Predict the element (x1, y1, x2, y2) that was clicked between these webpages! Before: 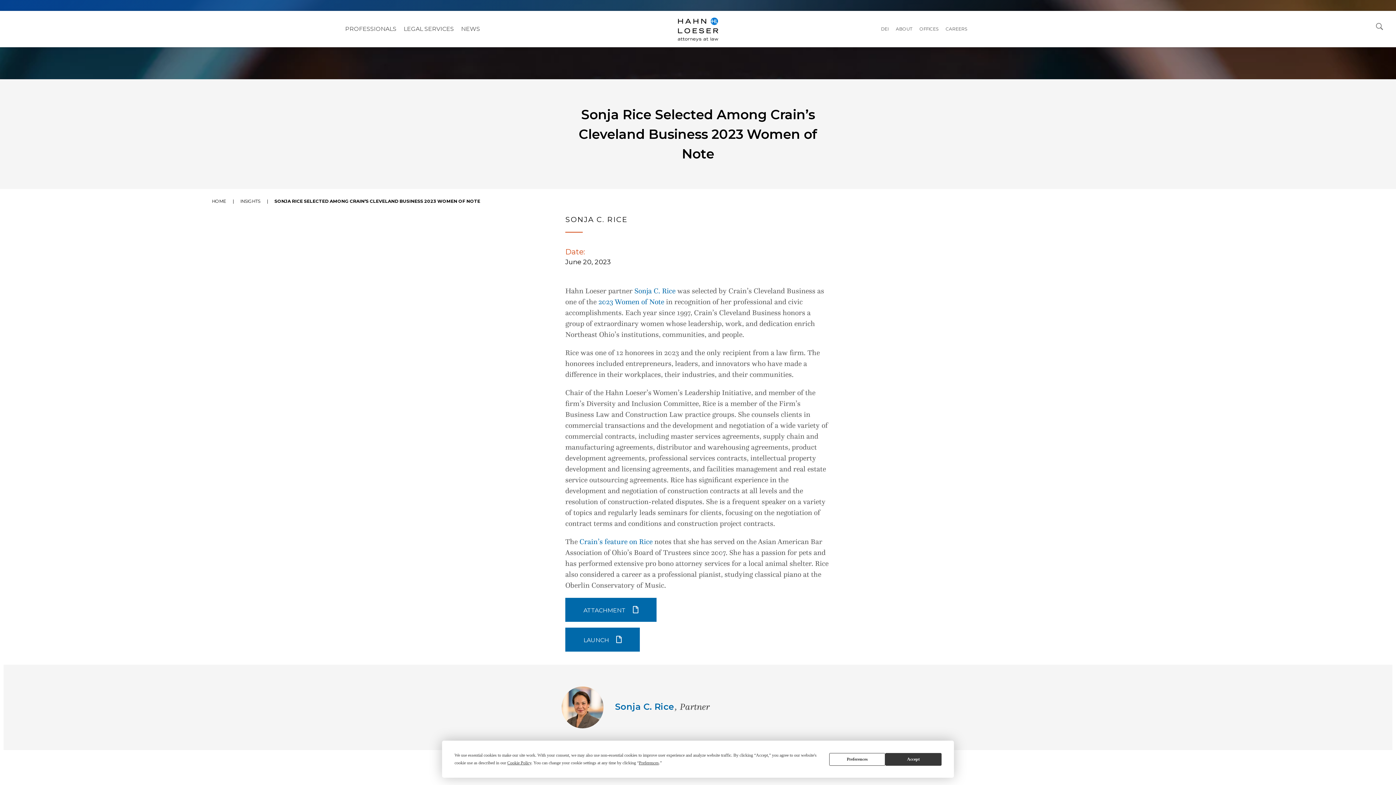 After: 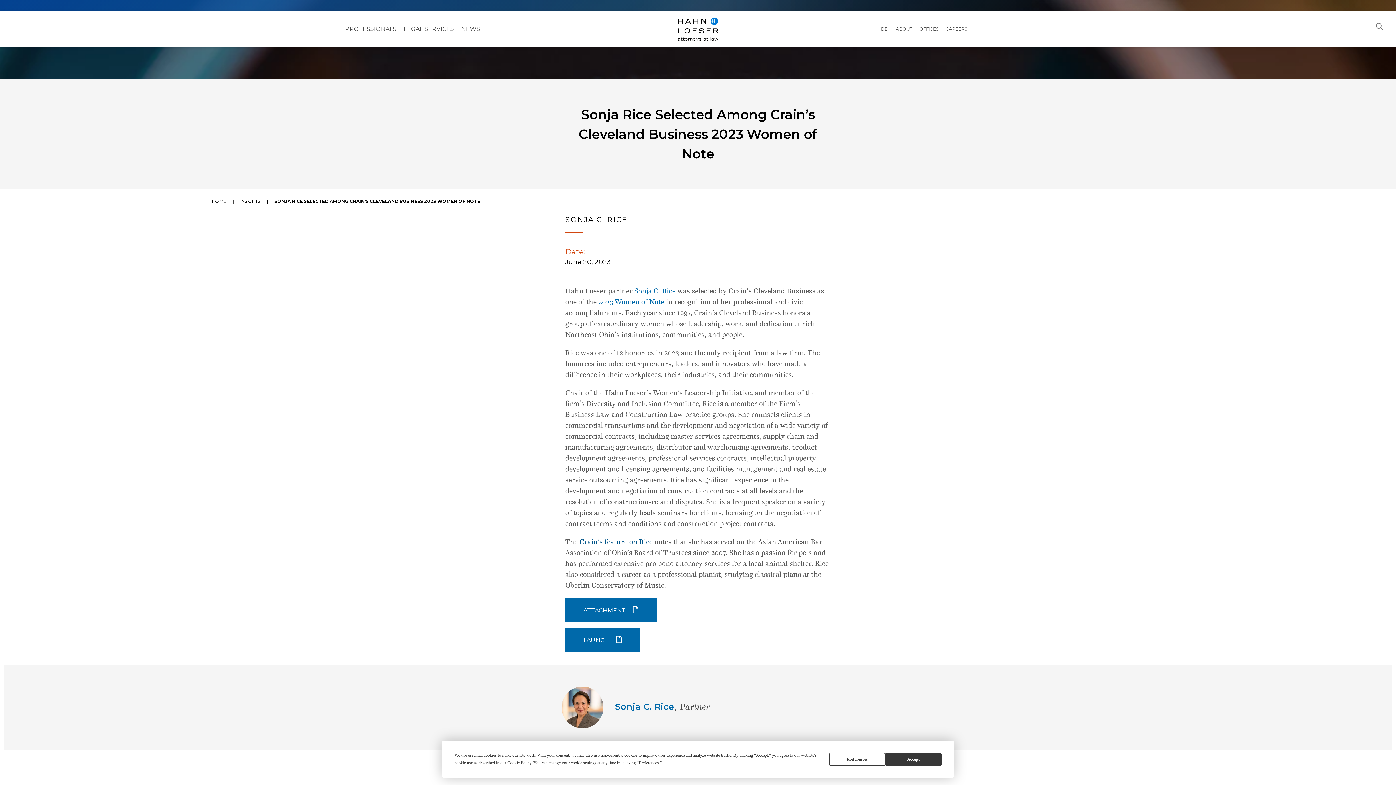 Action: bbox: (579, 537, 652, 546) label: Crain’s feature on Rice